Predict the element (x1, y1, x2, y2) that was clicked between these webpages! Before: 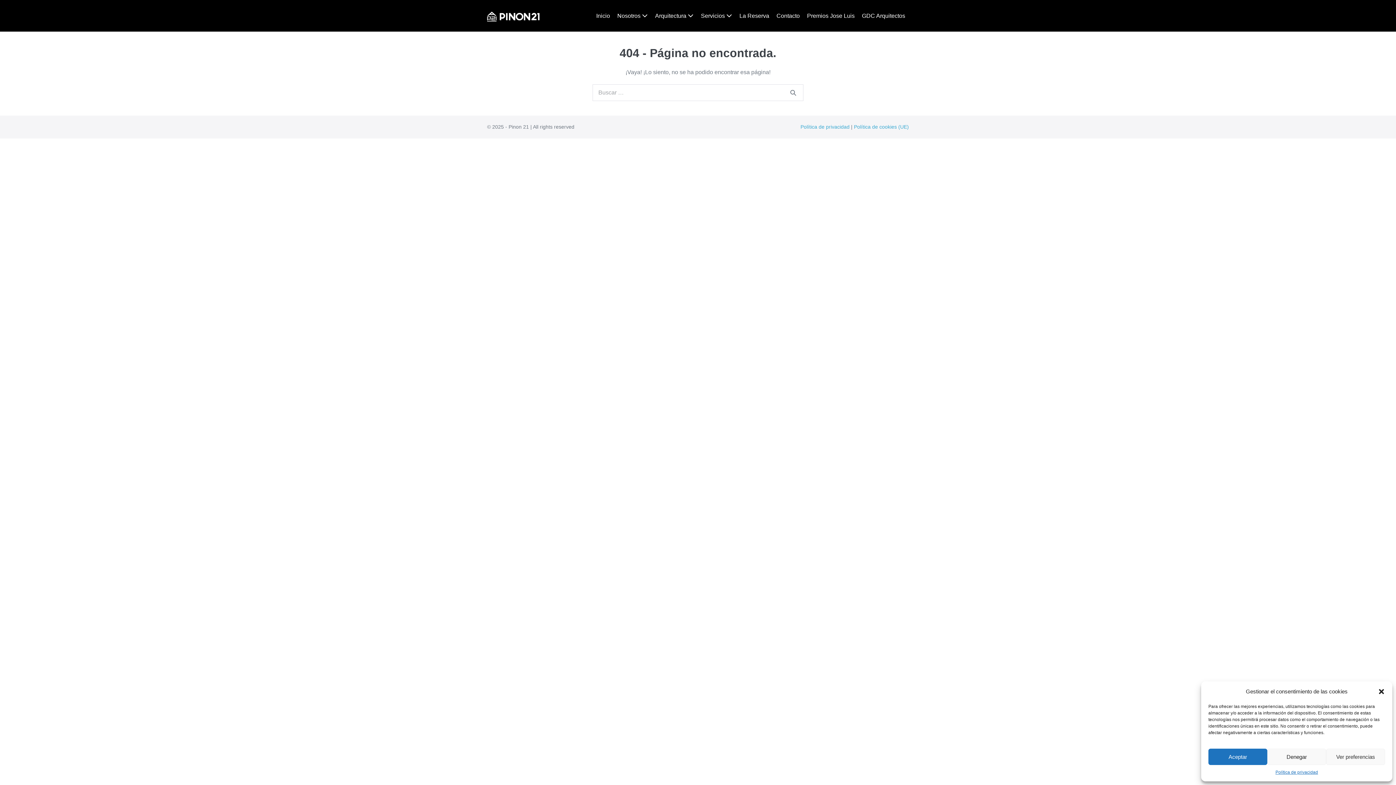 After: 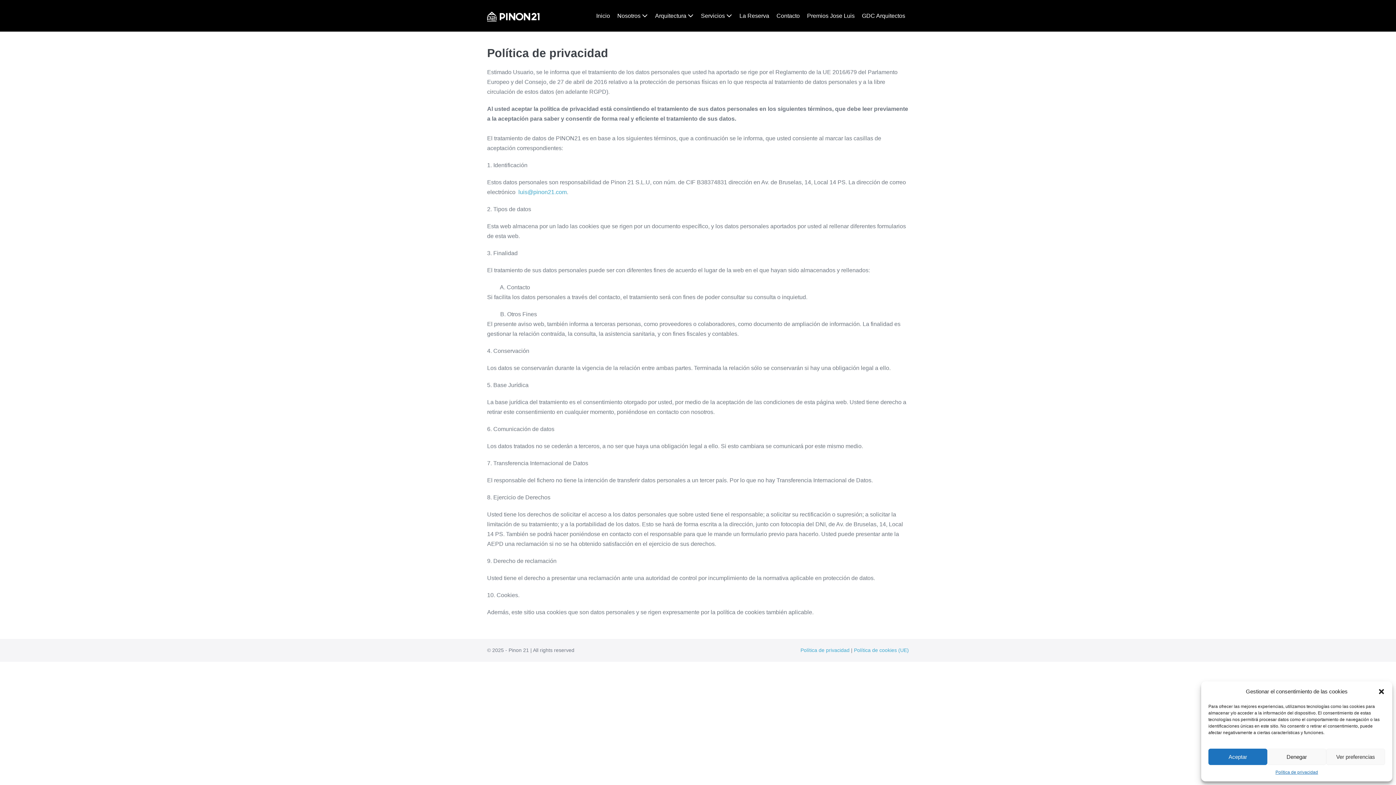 Action: bbox: (800, 124, 849, 129) label: Política de privacidad